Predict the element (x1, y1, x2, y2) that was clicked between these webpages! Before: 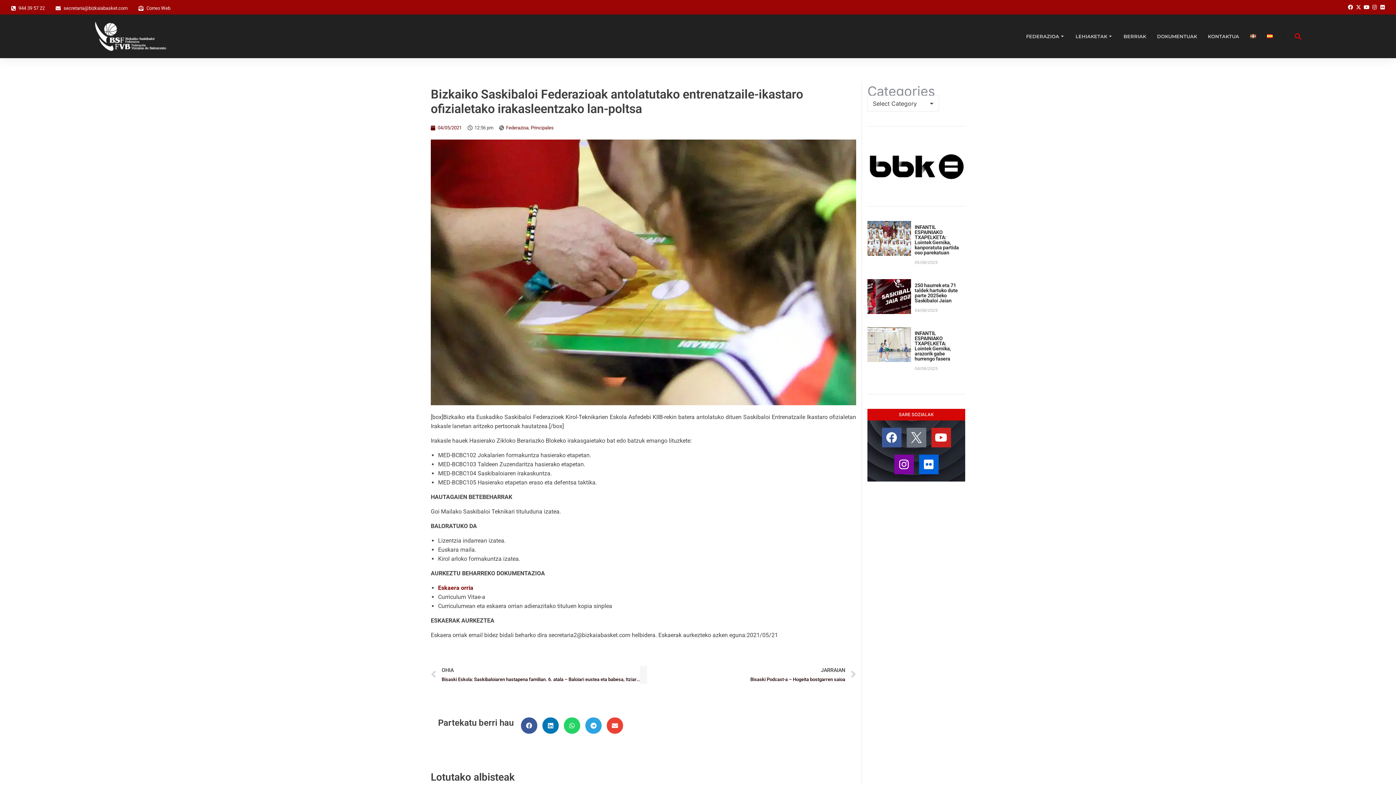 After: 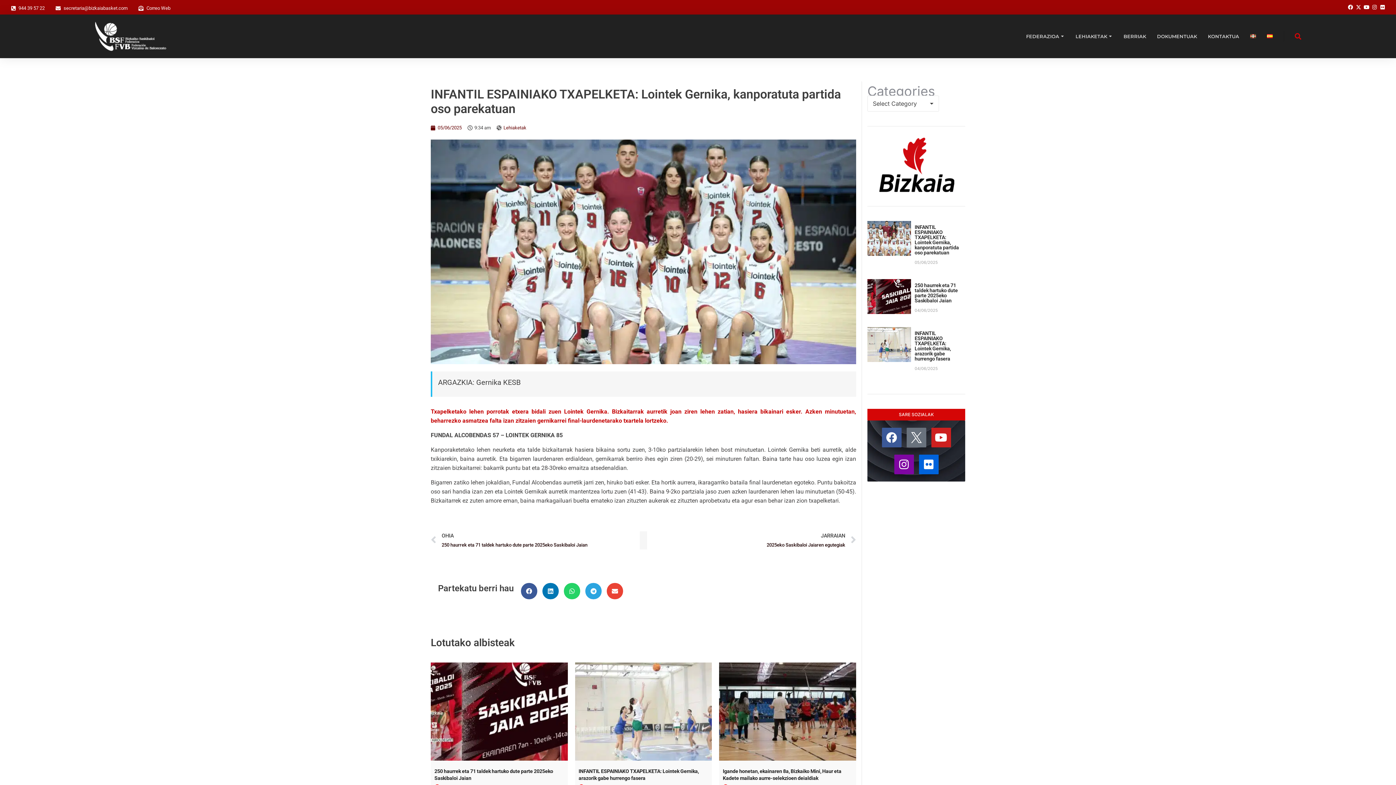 Action: bbox: (867, 221, 911, 256)